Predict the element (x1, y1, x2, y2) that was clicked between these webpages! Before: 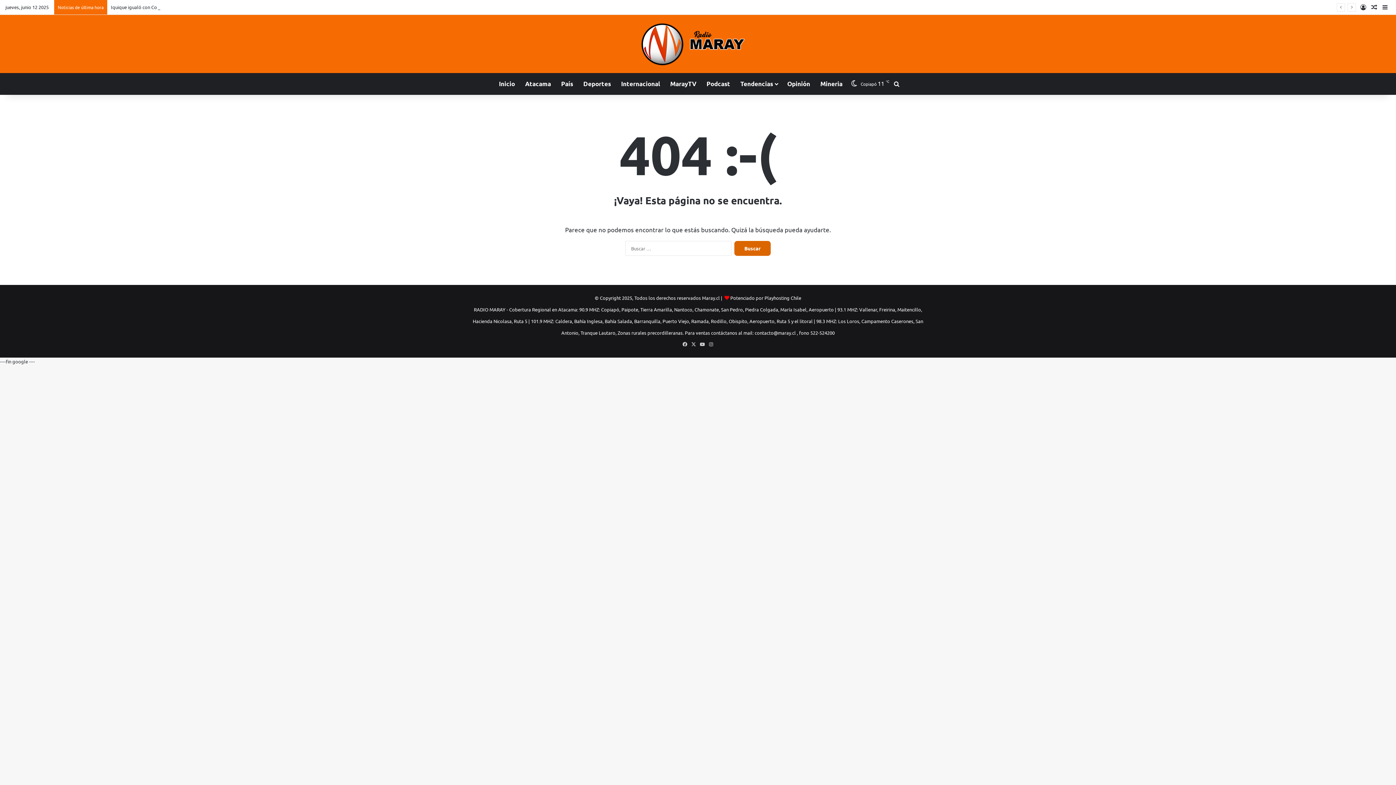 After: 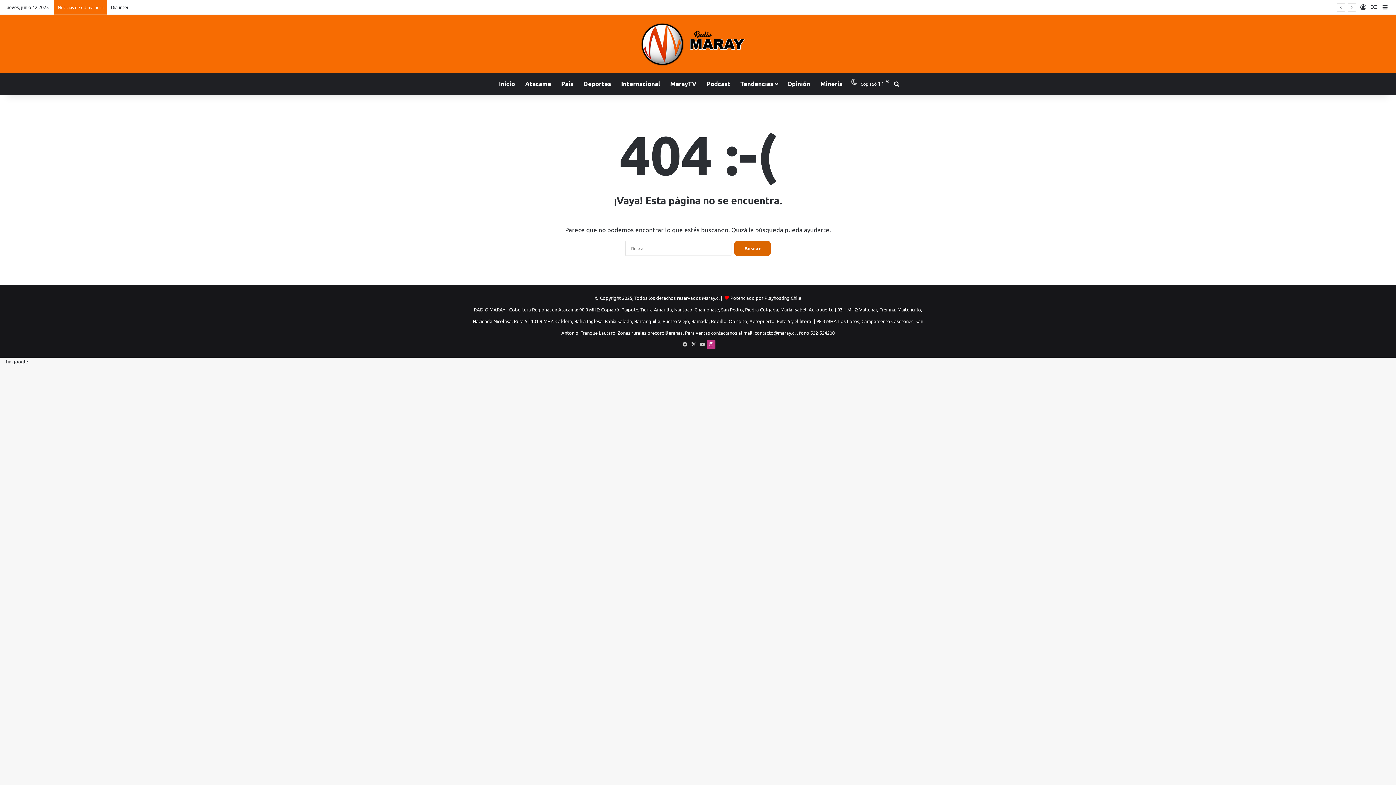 Action: label: Instagram bbox: (706, 340, 715, 349)